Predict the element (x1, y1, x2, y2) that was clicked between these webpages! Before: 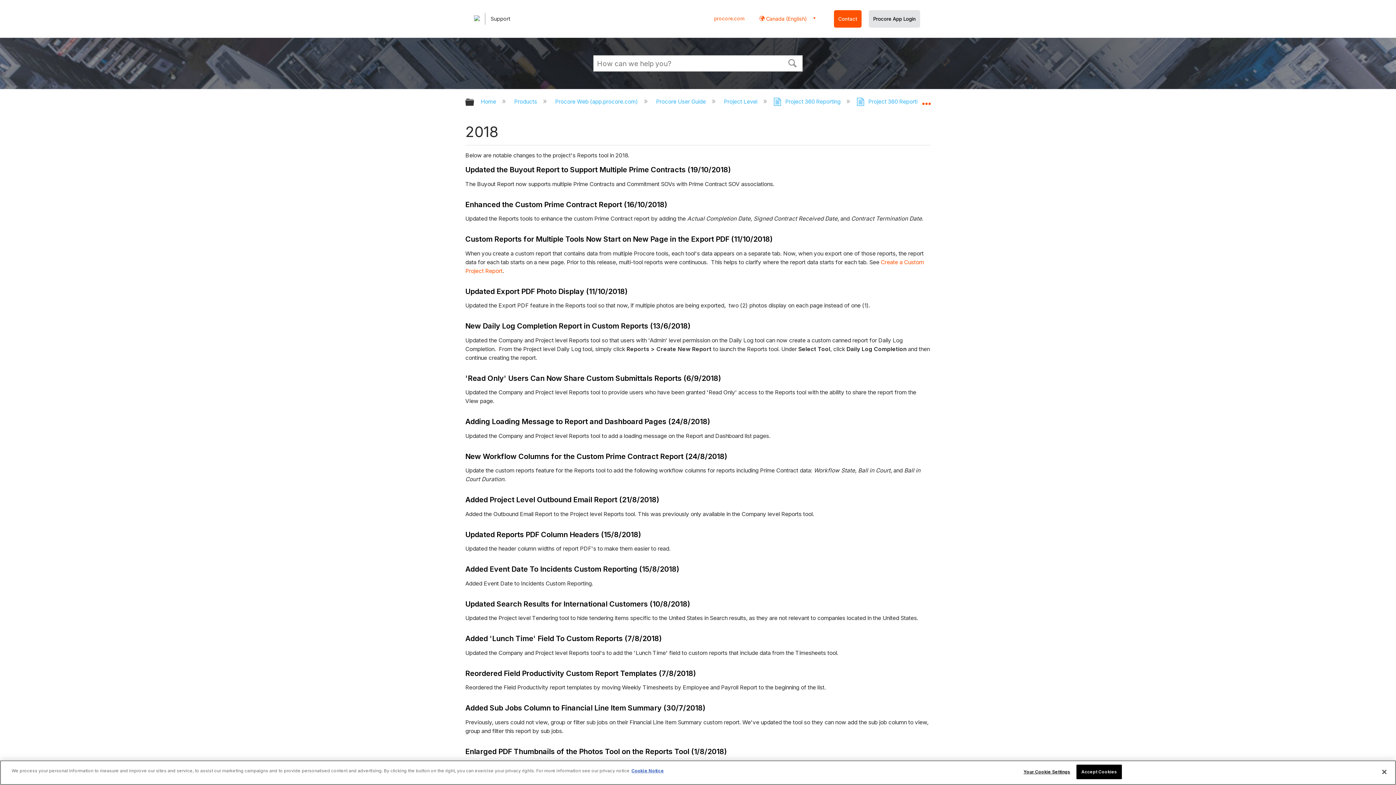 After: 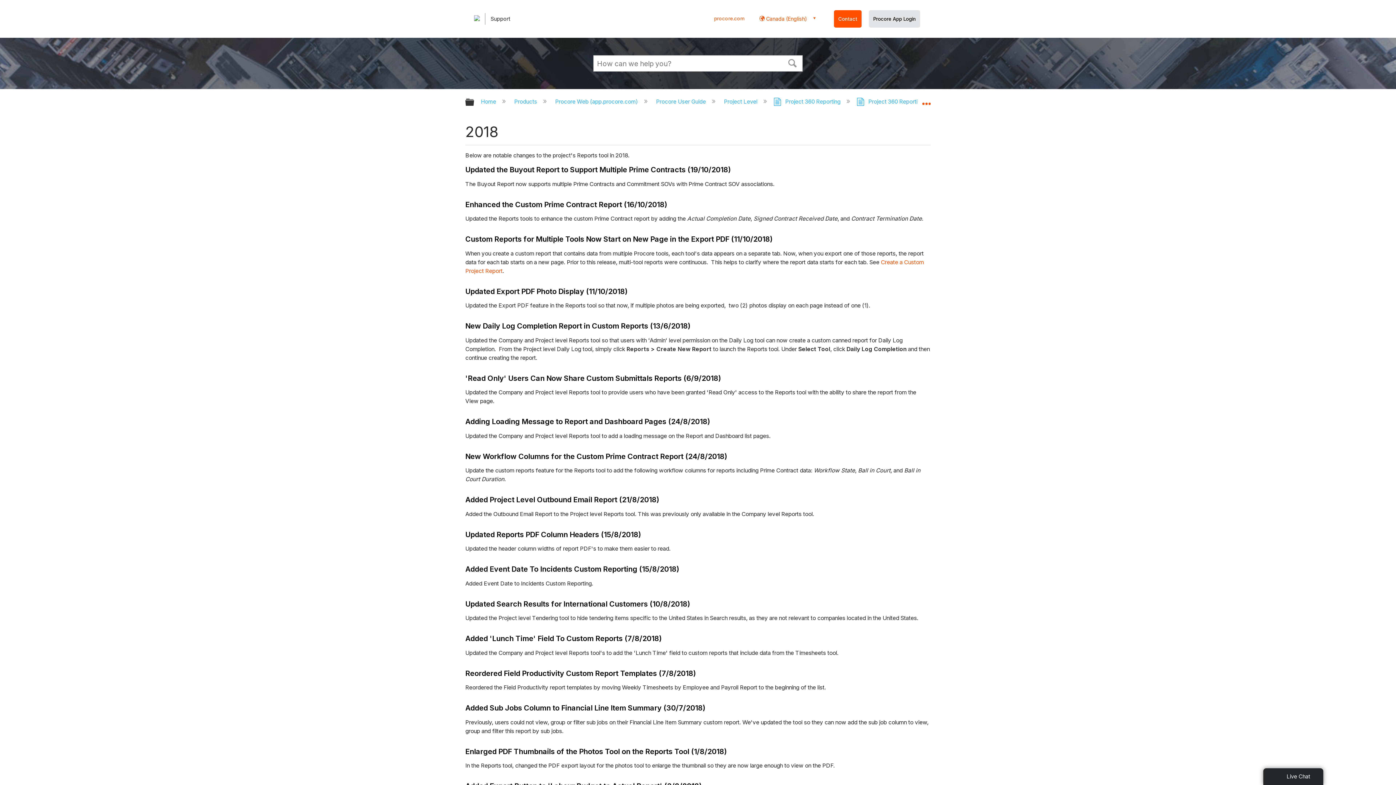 Action: bbox: (873, 16, 916, 21) label: Procore App Login